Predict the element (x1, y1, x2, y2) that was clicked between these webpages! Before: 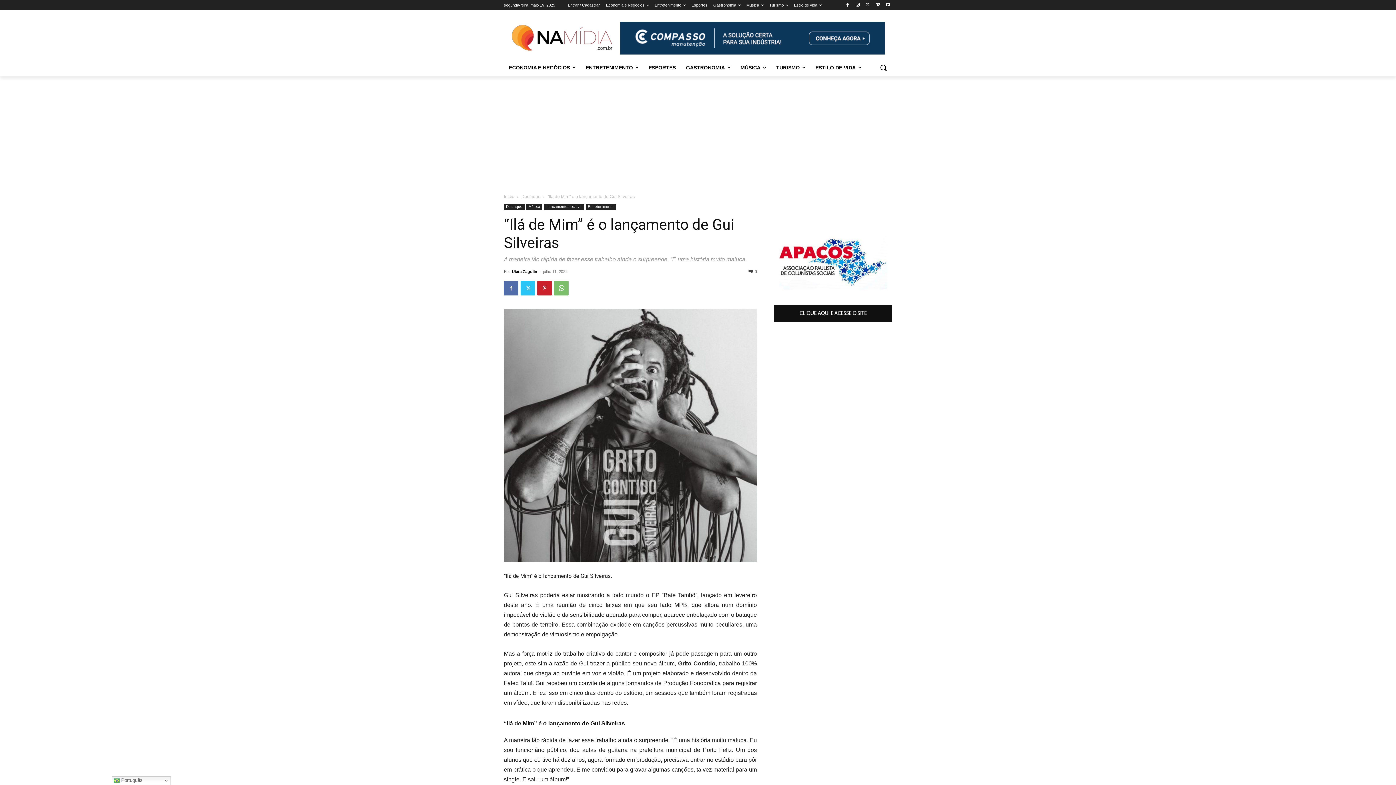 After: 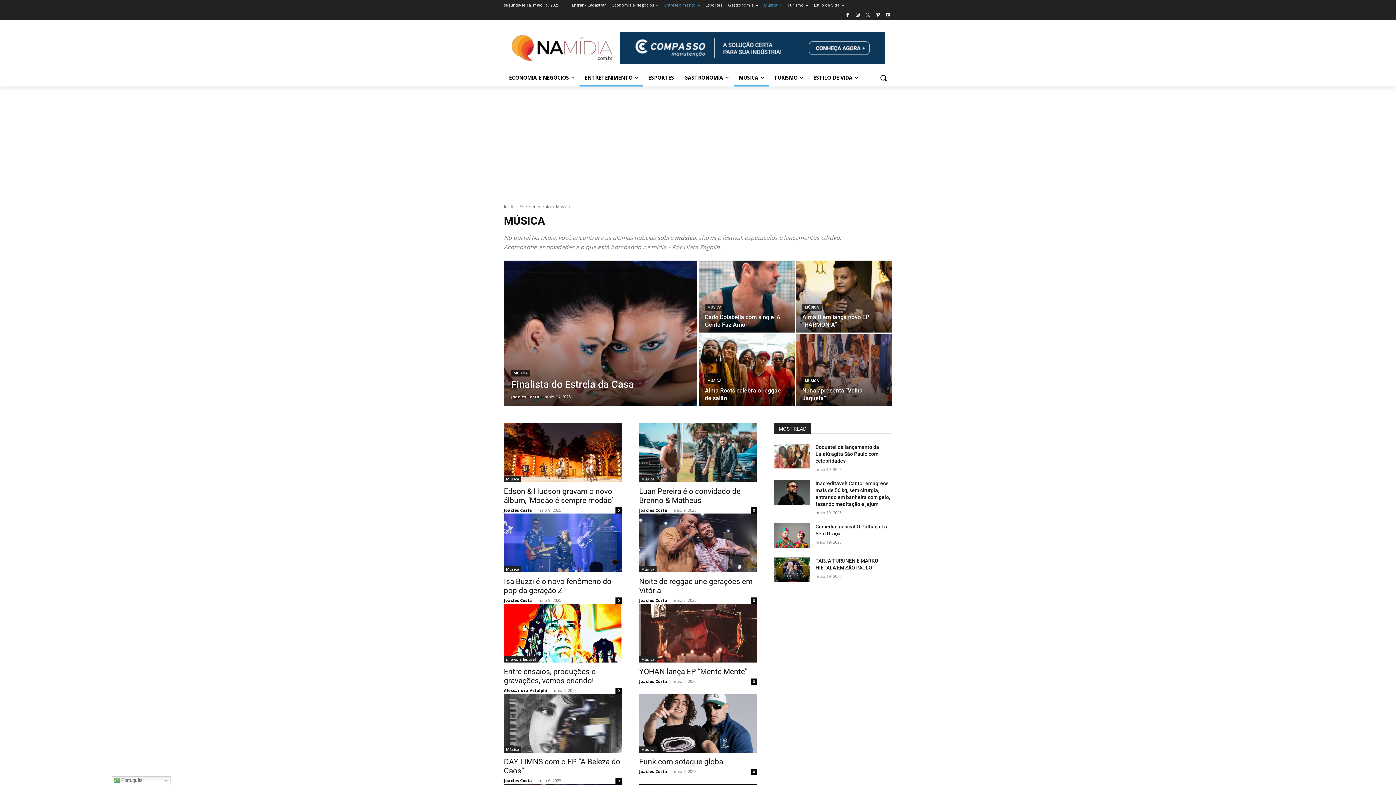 Action: label: MÚSICA bbox: (735, 59, 771, 76)